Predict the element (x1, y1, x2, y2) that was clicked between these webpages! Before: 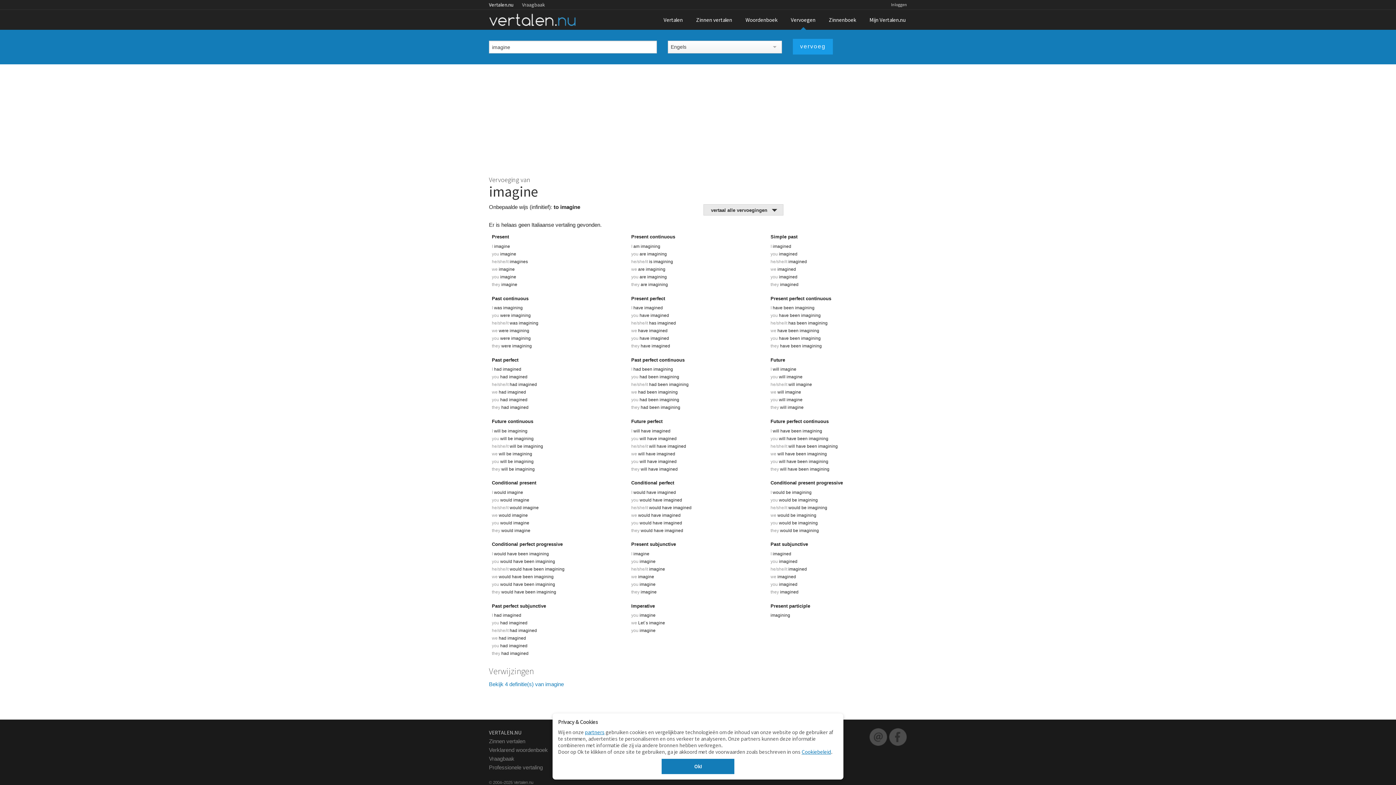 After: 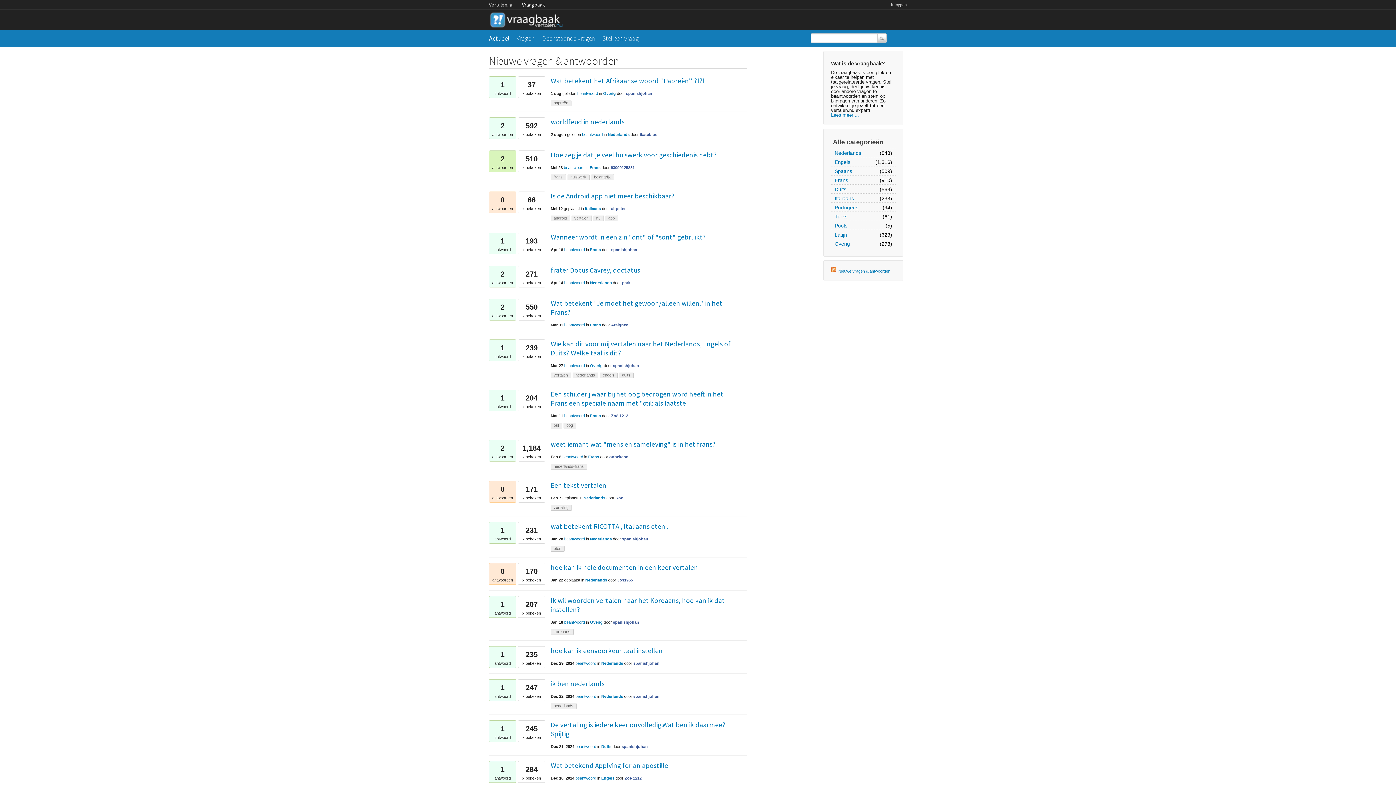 Action: label: Vraagbaak bbox: (522, 0, 552, 9)